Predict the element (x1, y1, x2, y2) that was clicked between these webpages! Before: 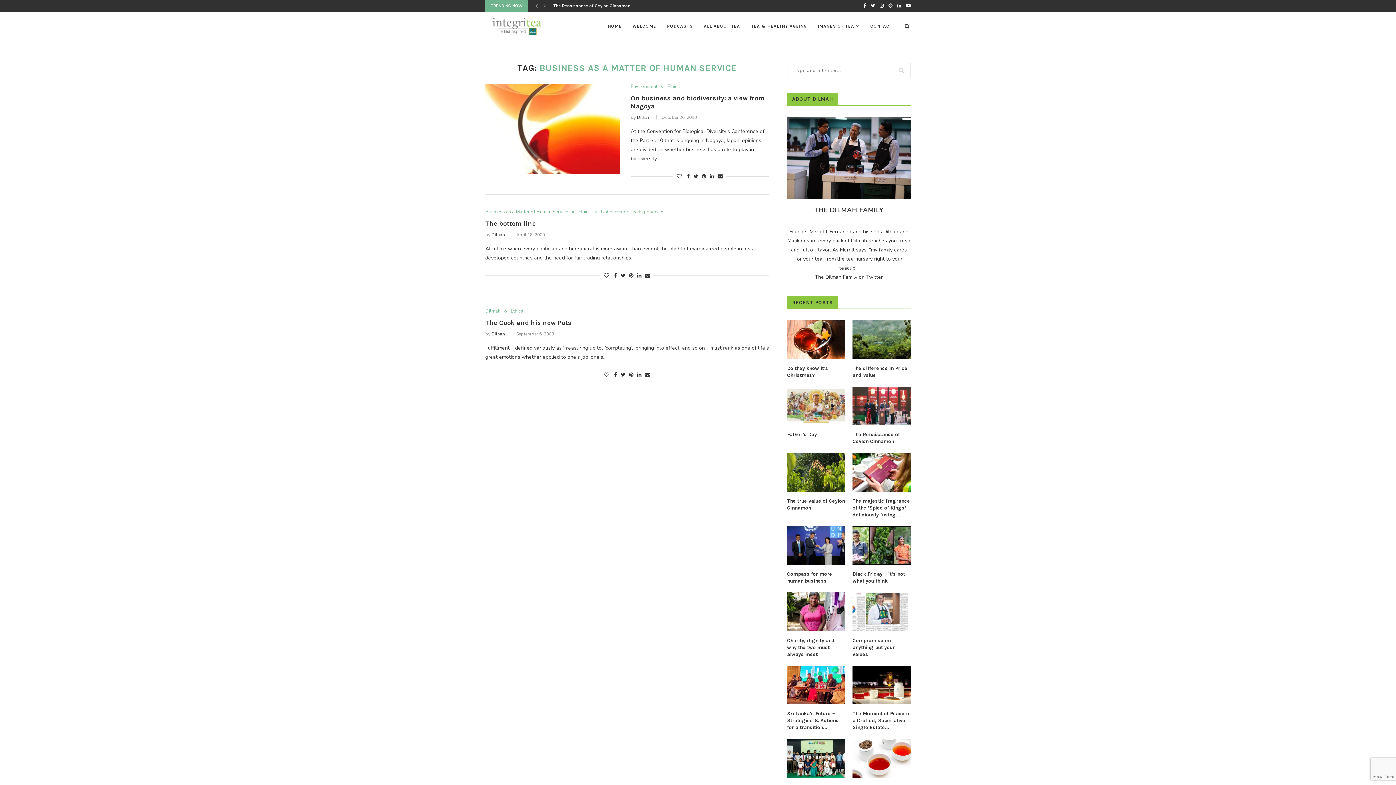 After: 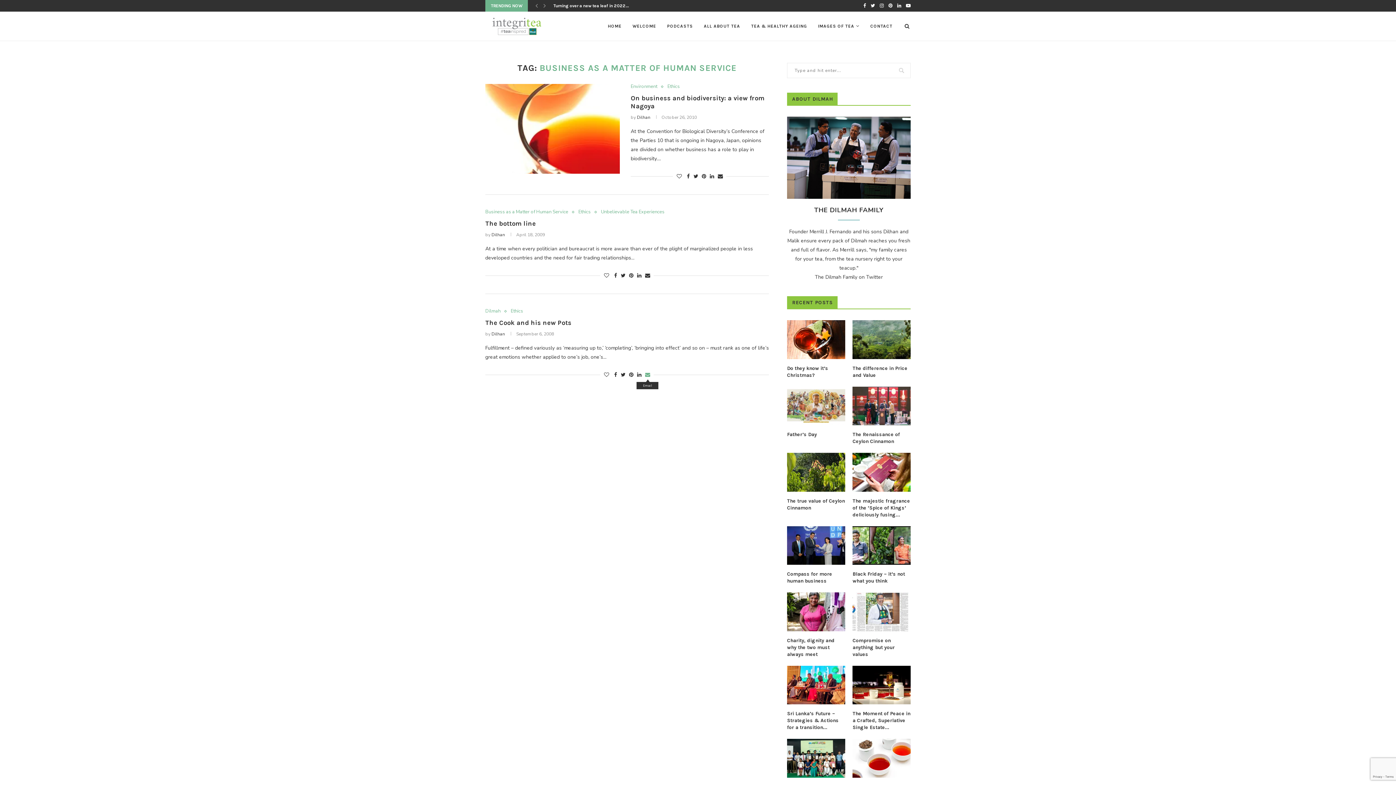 Action: bbox: (645, 371, 650, 378)